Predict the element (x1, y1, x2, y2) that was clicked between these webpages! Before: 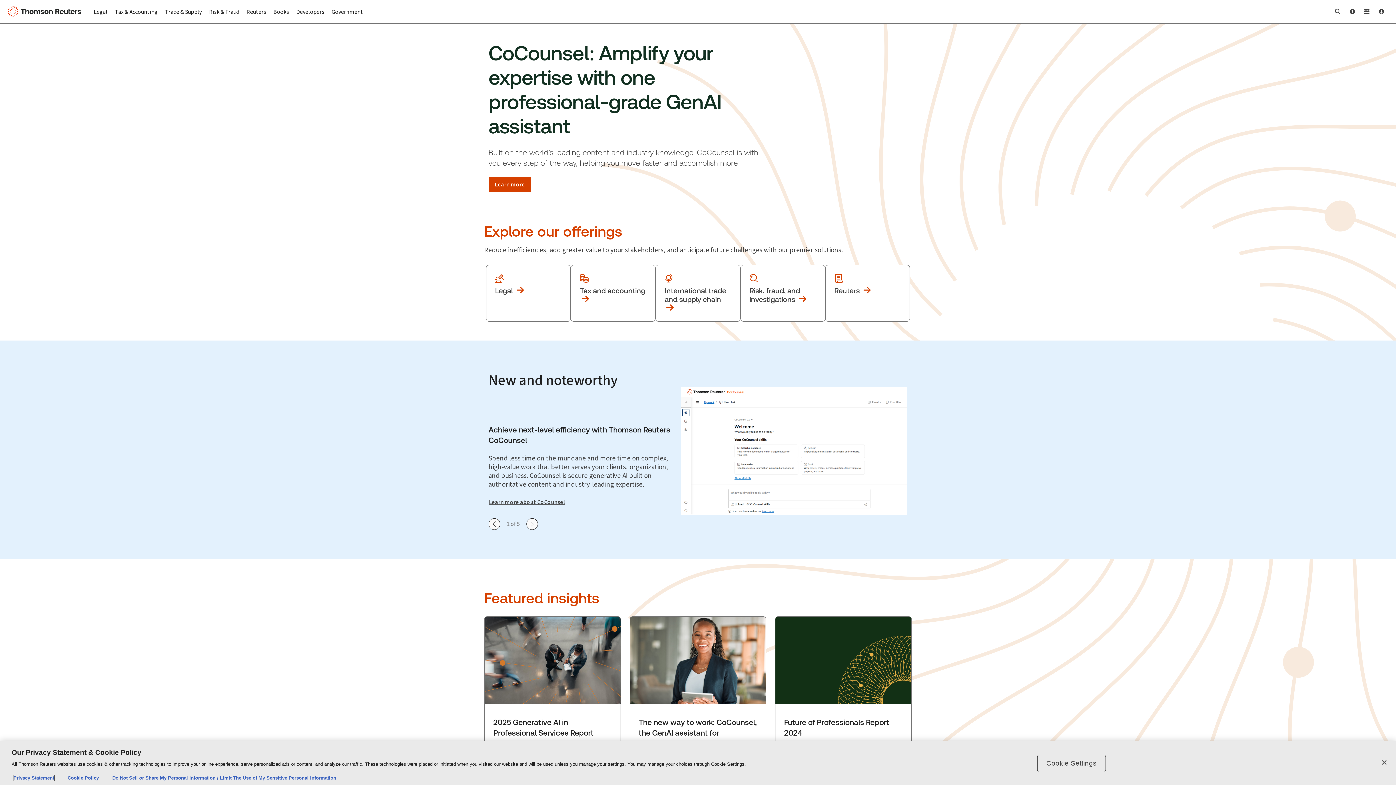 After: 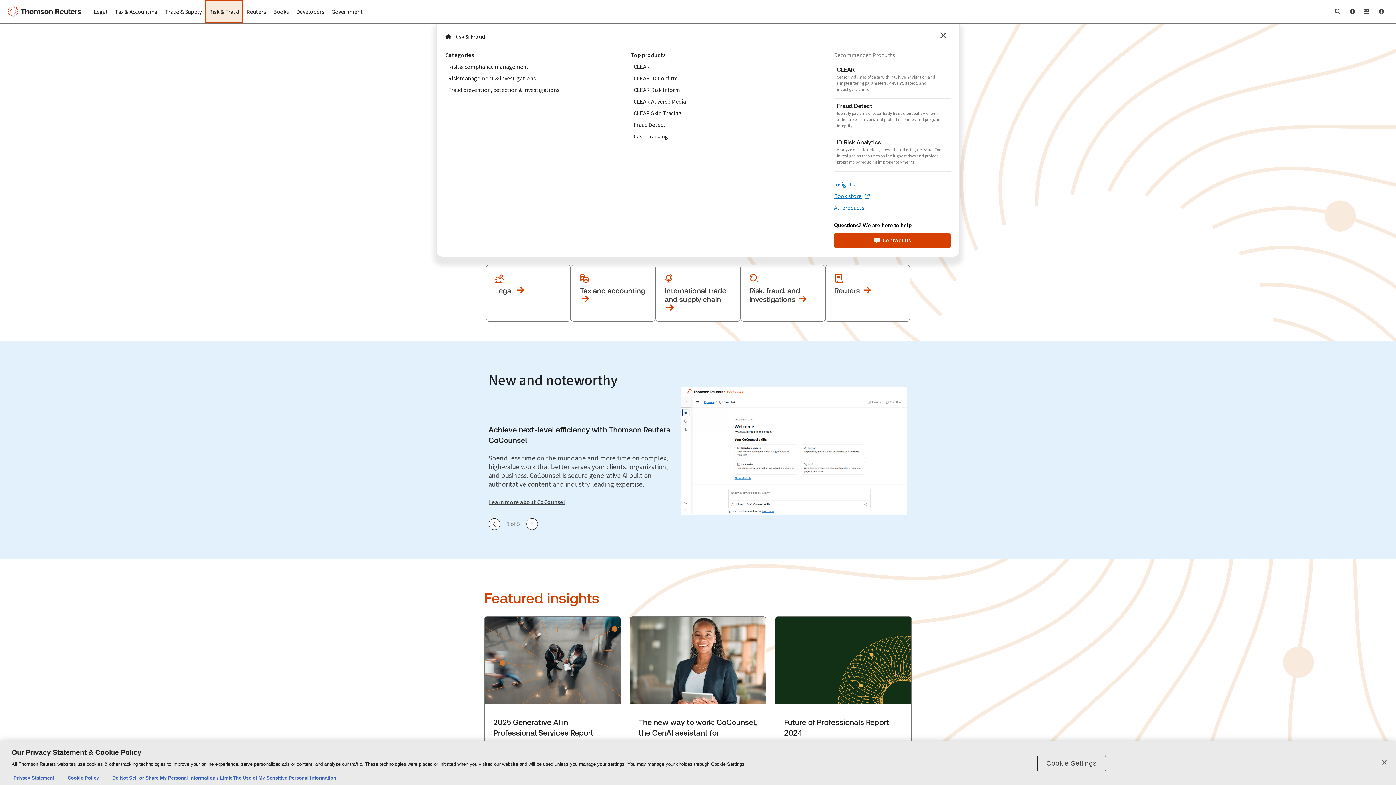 Action: bbox: (205, 0, 242, 23) label: Risk & Fraud